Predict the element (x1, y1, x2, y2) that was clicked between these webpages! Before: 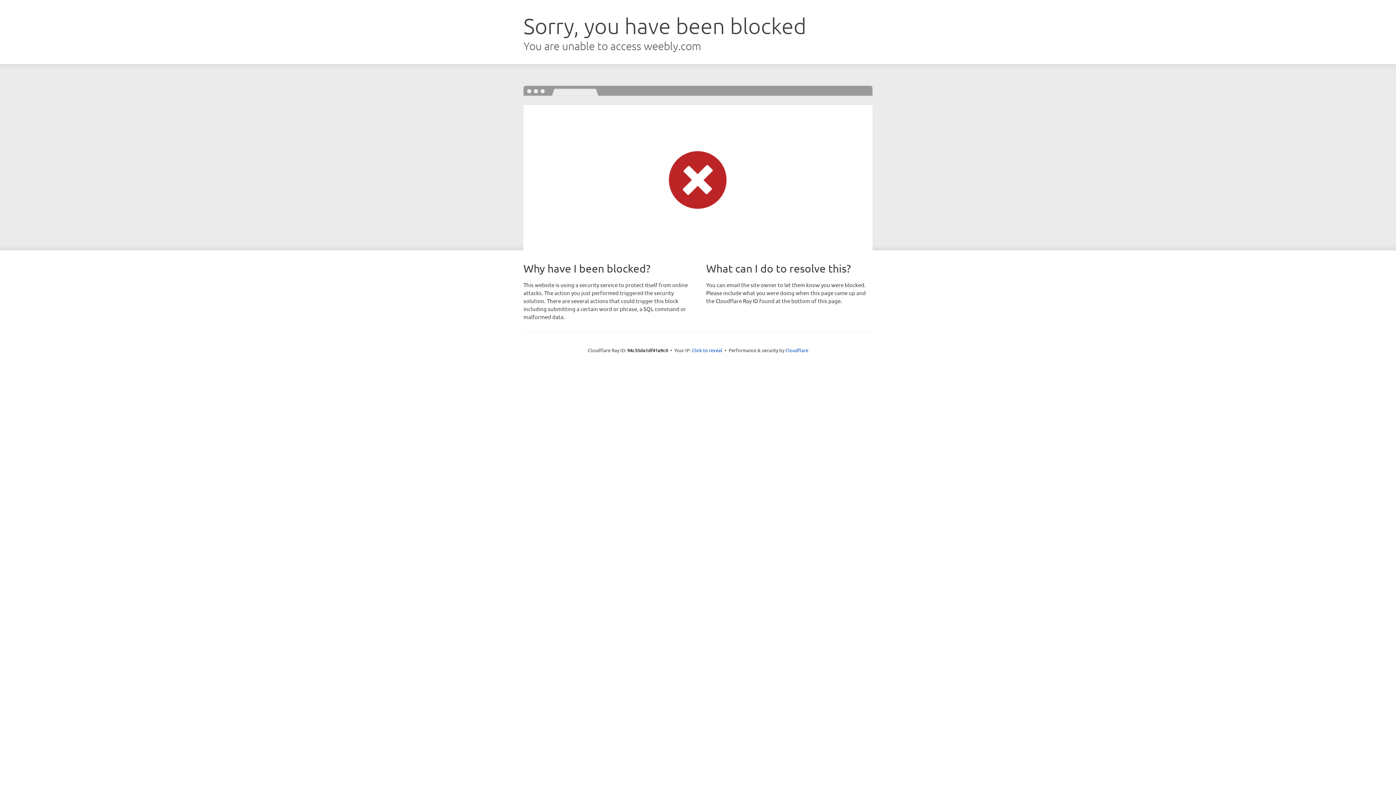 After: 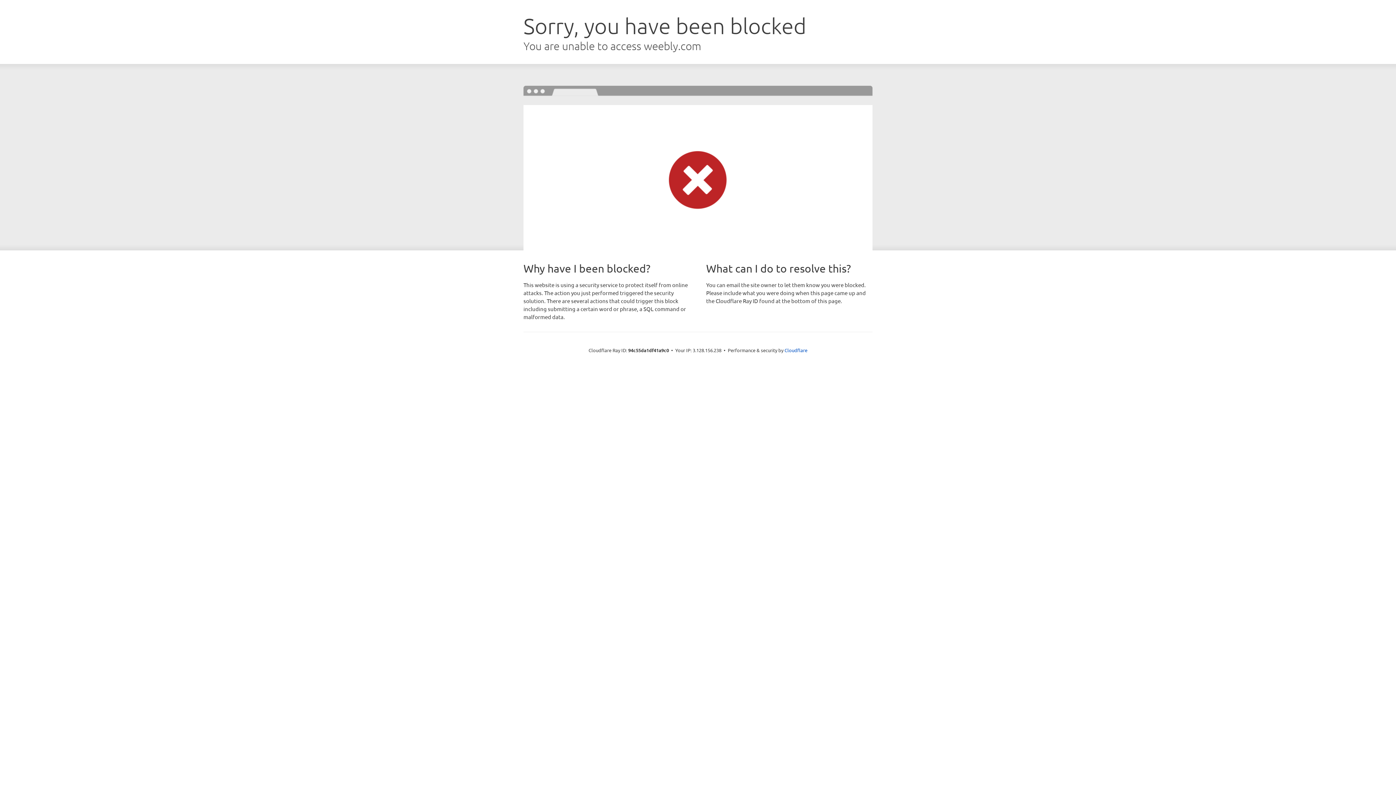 Action: bbox: (692, 346, 722, 353) label: Click to reveal